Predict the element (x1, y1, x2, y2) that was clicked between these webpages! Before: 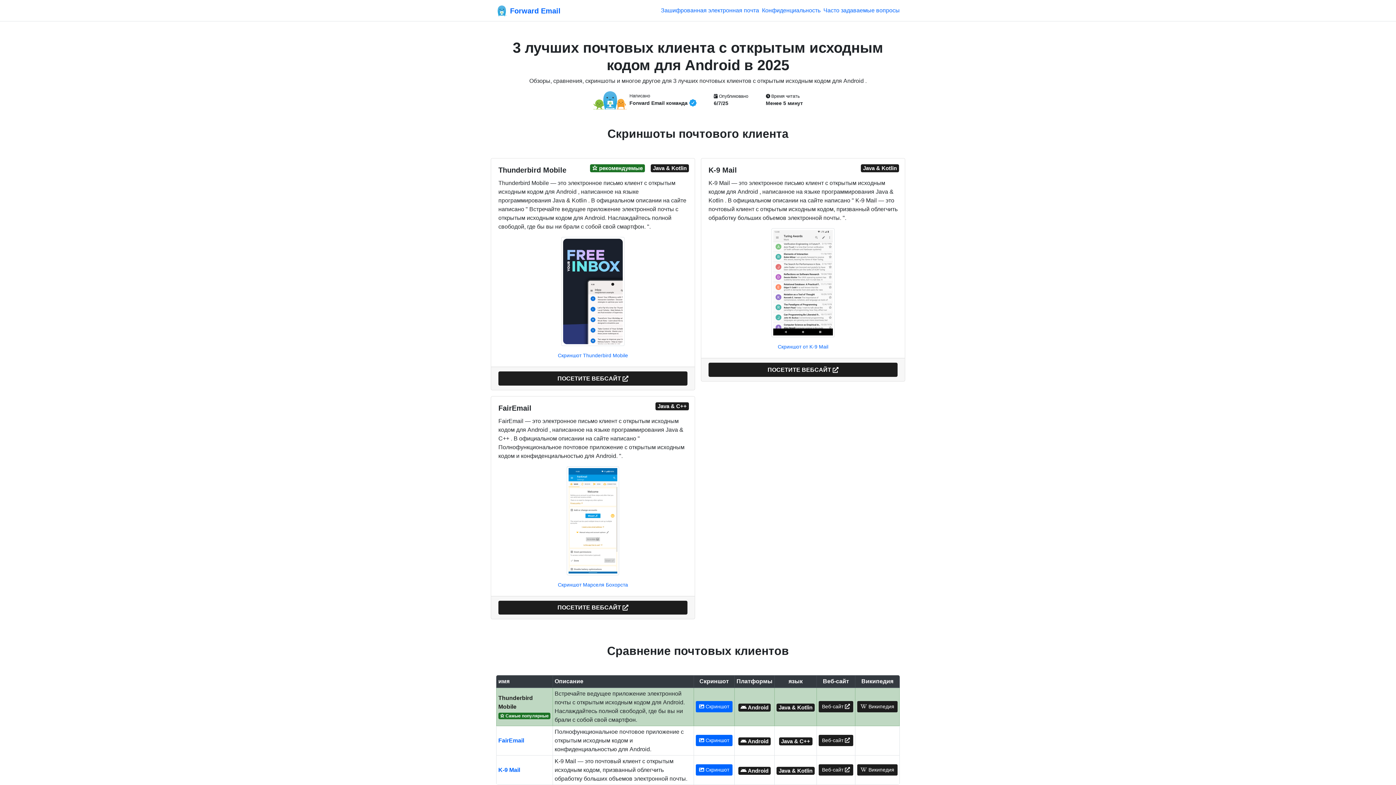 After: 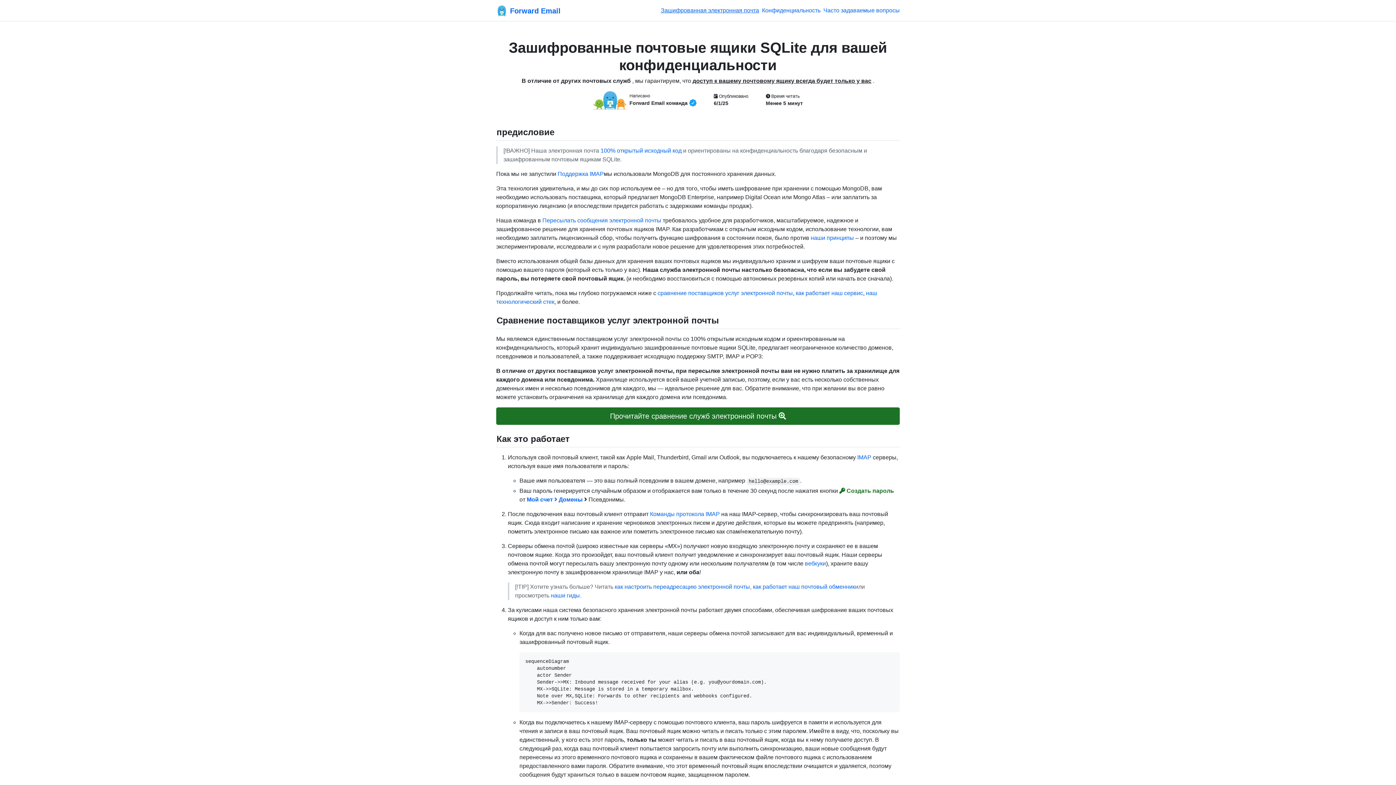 Action: label: Зашифрованная электронная почта bbox: (661, 7, 759, 13)